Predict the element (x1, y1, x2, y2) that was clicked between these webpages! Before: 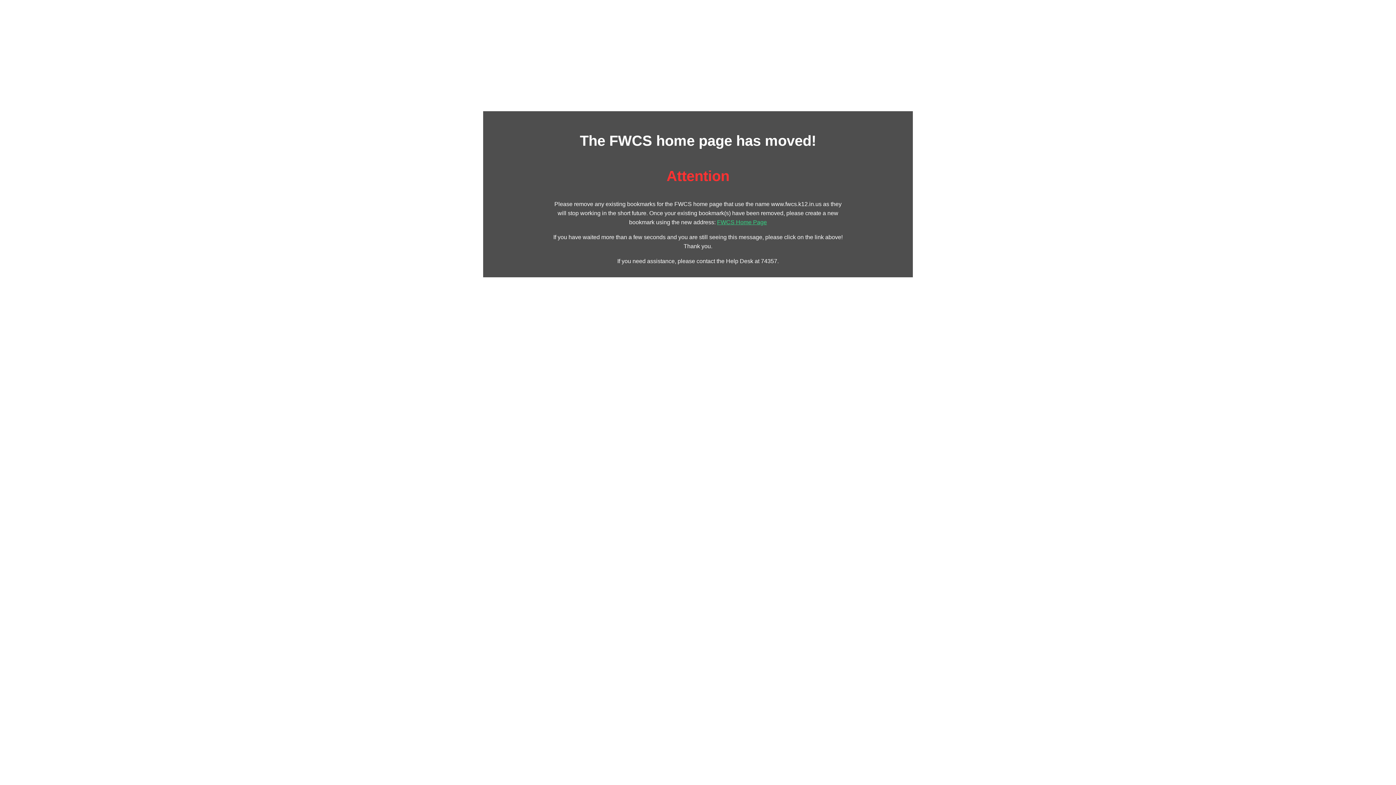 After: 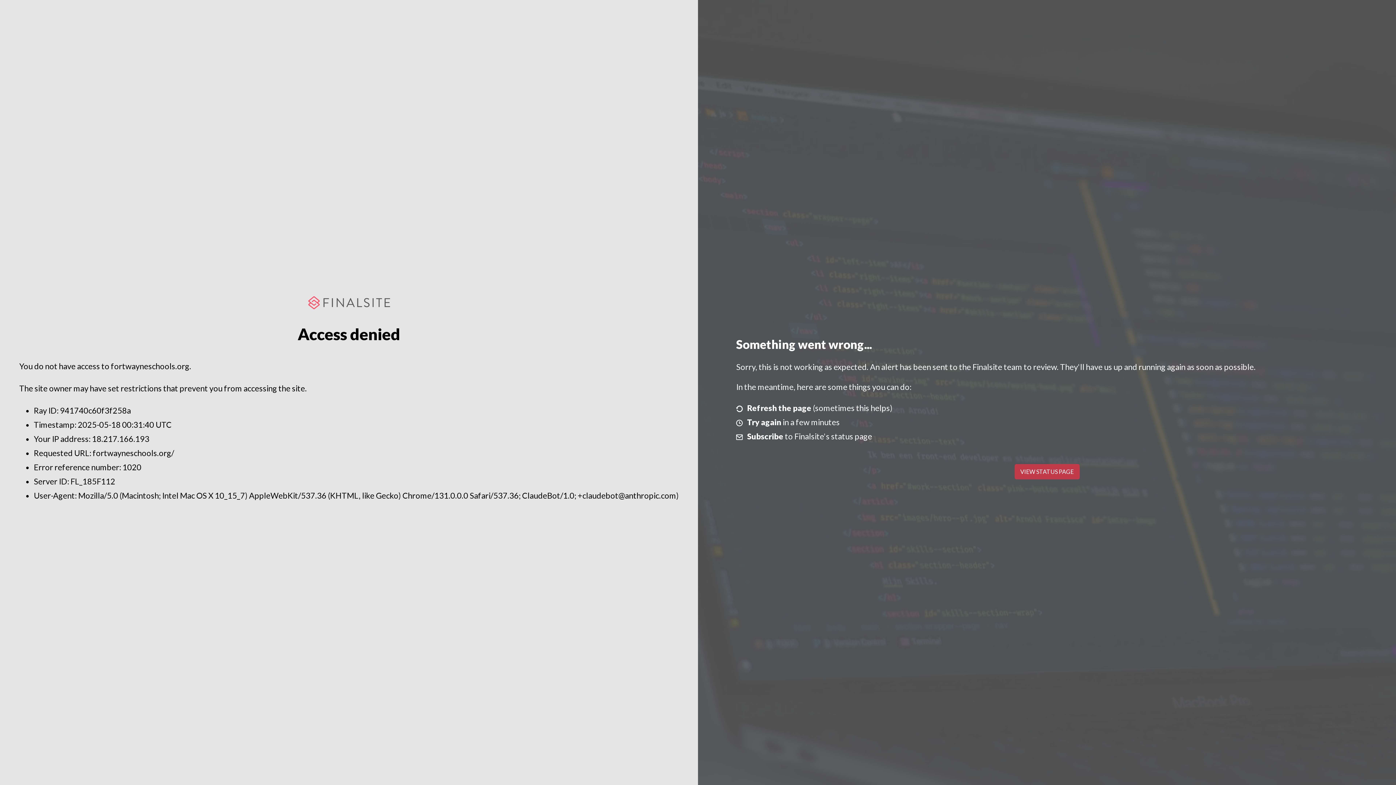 Action: bbox: (717, 219, 767, 225) label: FWCS Home Page